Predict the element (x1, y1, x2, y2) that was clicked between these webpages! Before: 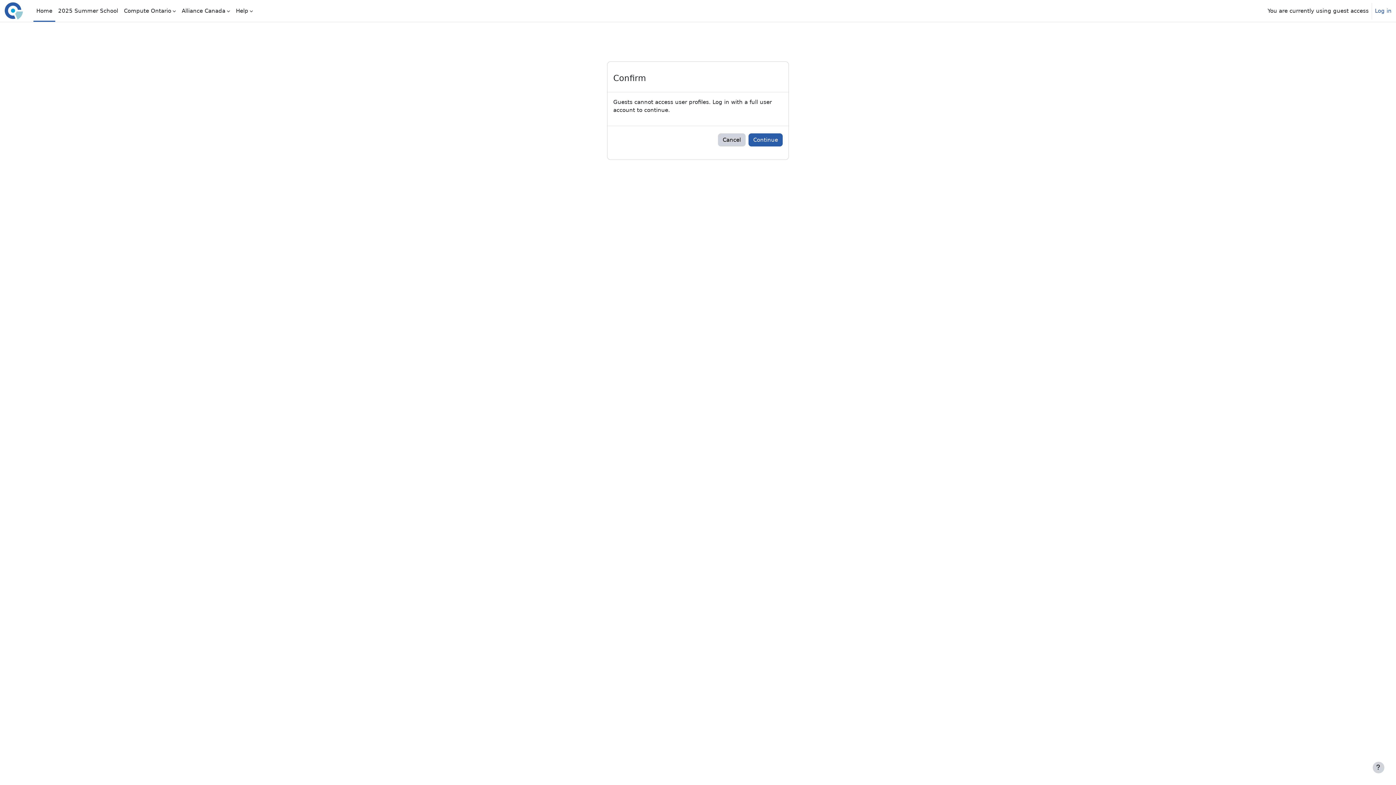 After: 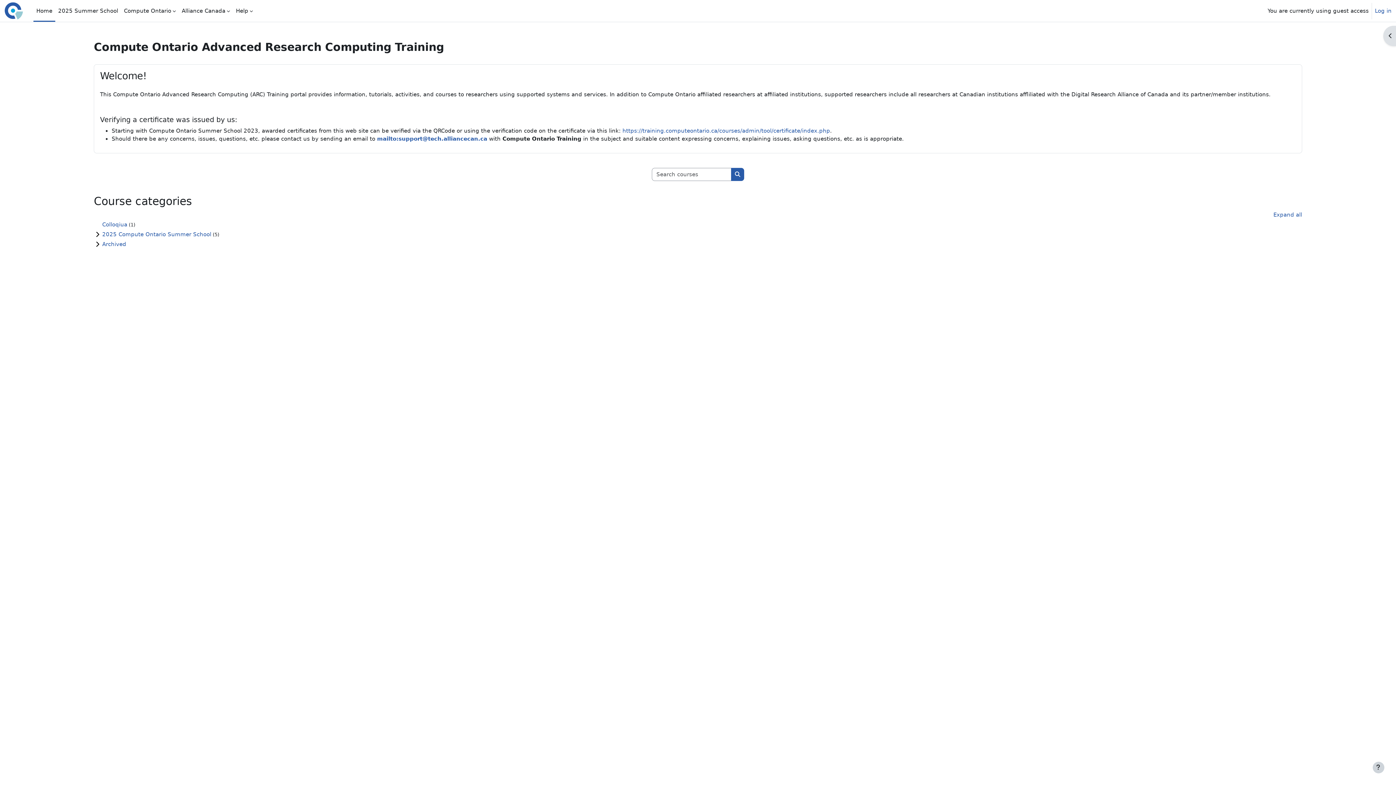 Action: label: Home bbox: (33, 0, 55, 21)